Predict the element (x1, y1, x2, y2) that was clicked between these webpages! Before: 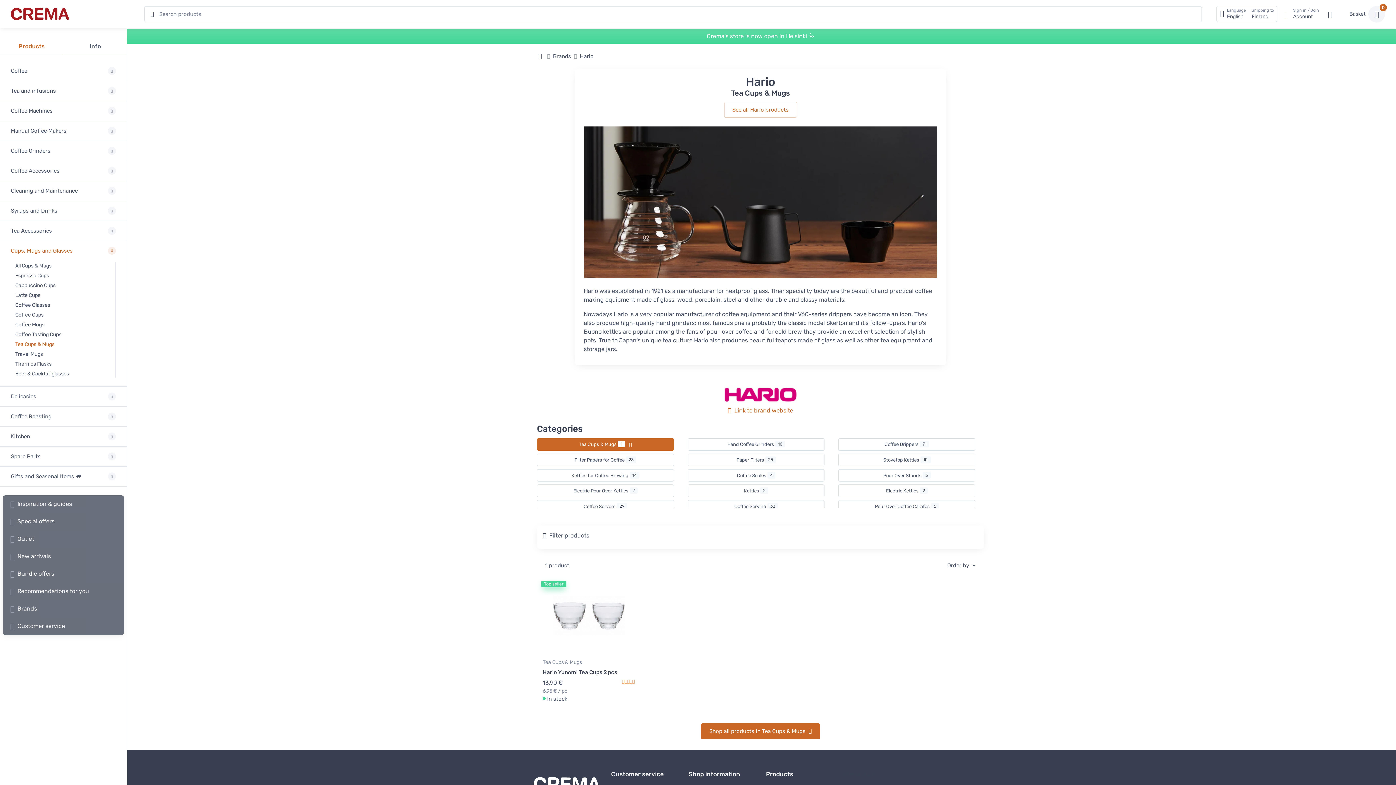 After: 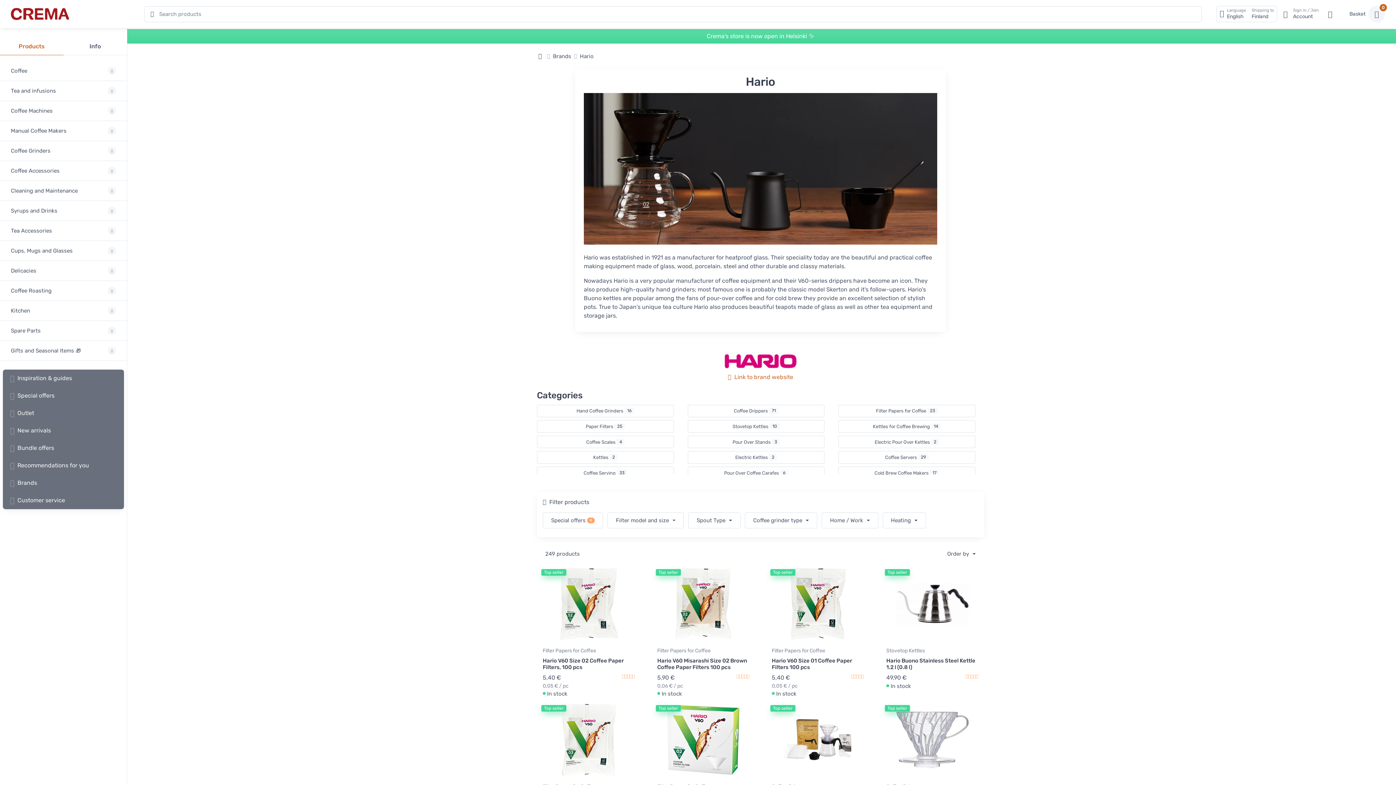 Action: label: See all Hario products bbox: (724, 101, 797, 117)